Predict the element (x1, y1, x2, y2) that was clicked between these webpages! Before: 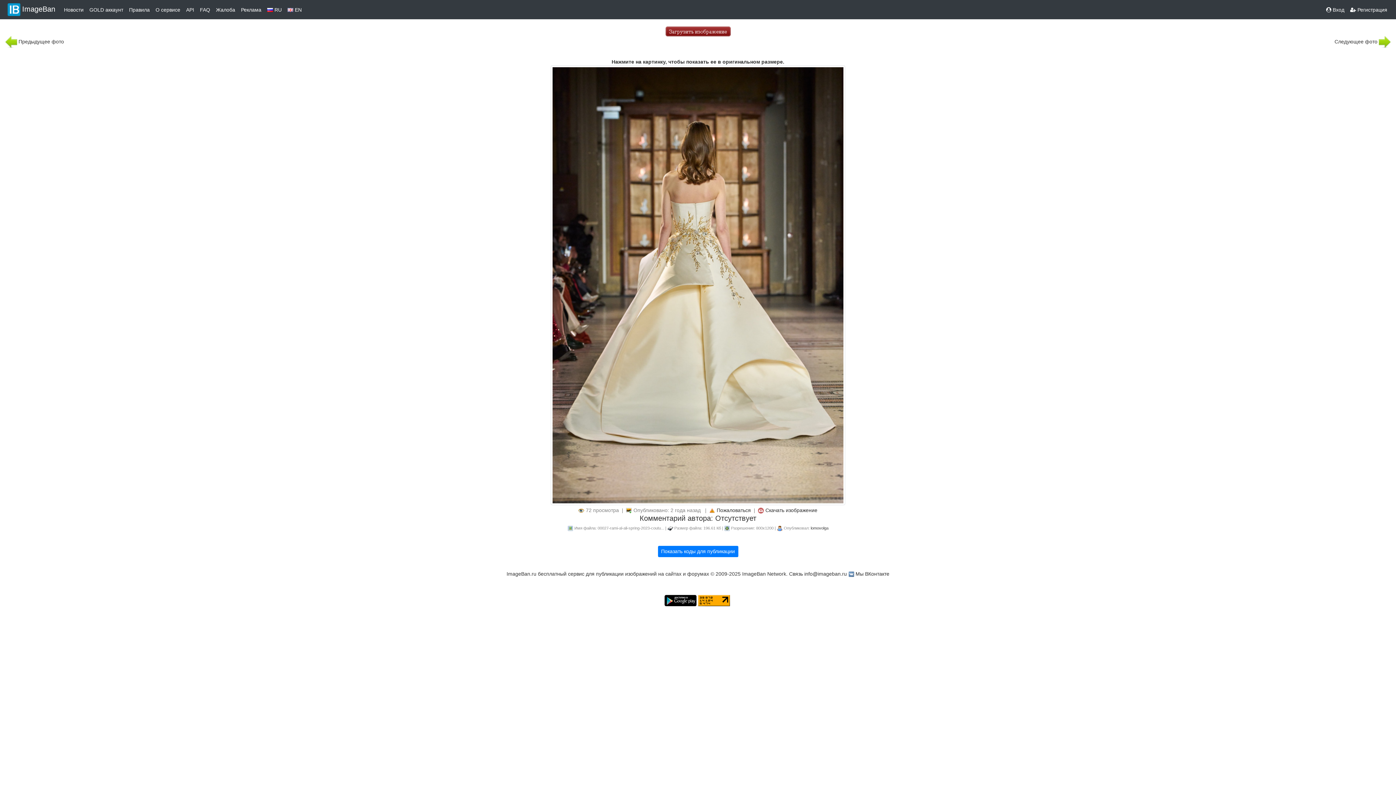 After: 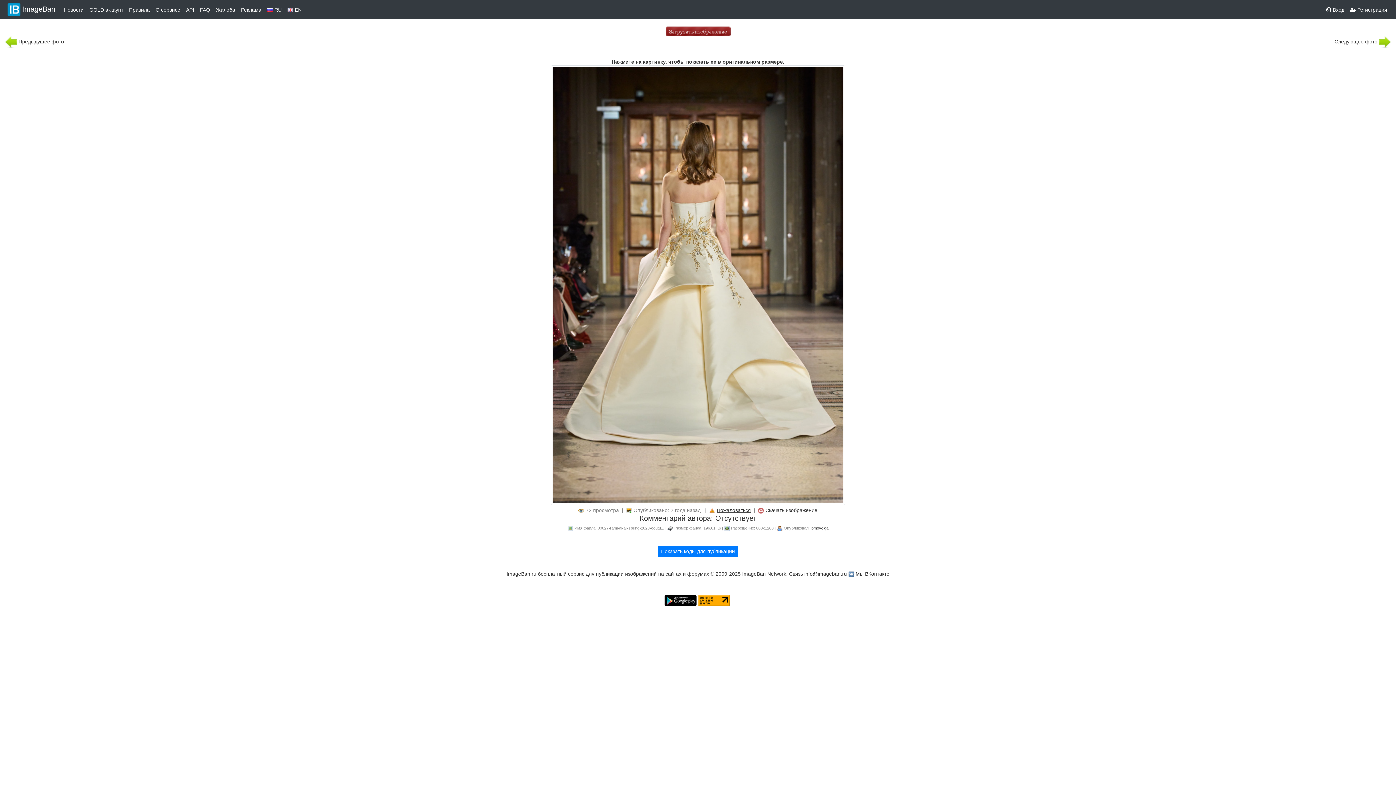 Action: bbox: (716, 507, 751, 513) label: Пожаловаться